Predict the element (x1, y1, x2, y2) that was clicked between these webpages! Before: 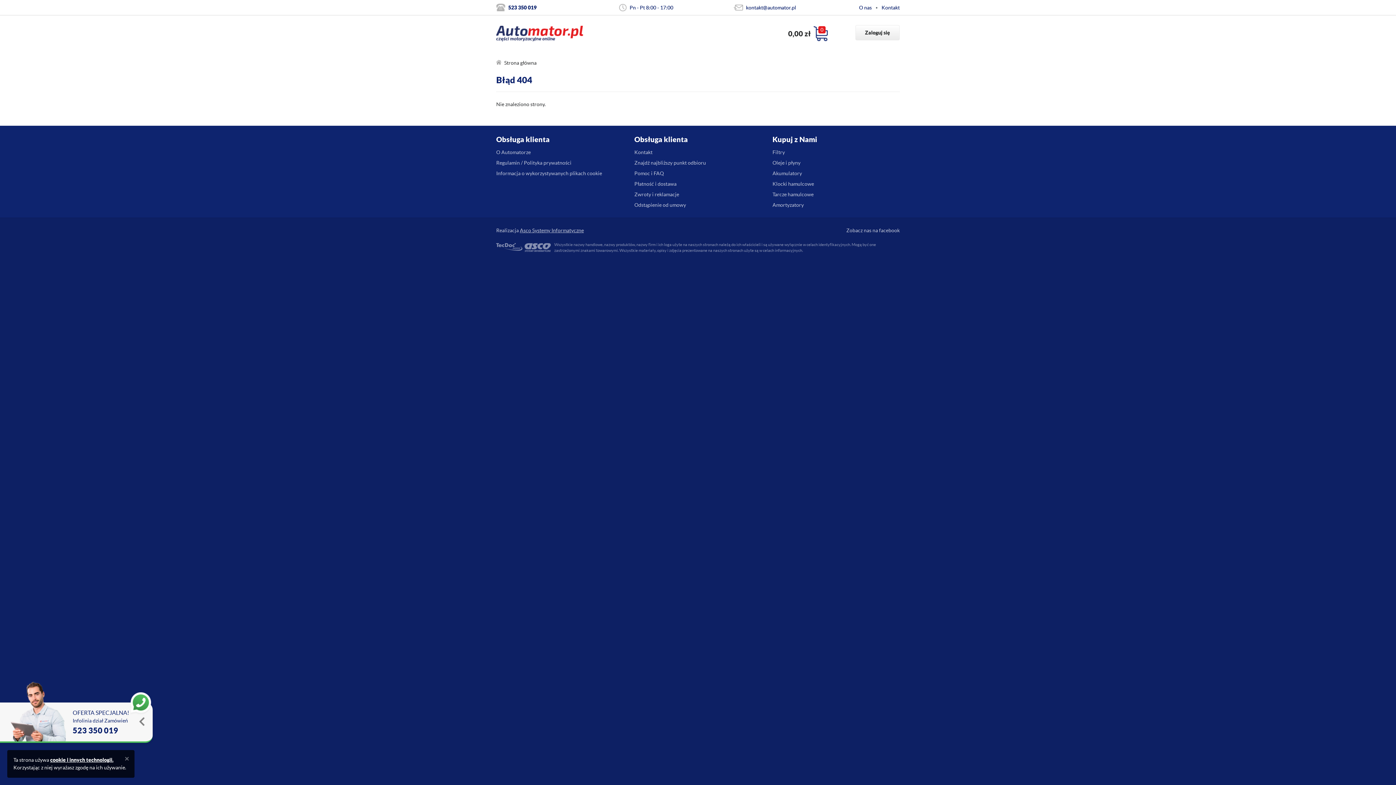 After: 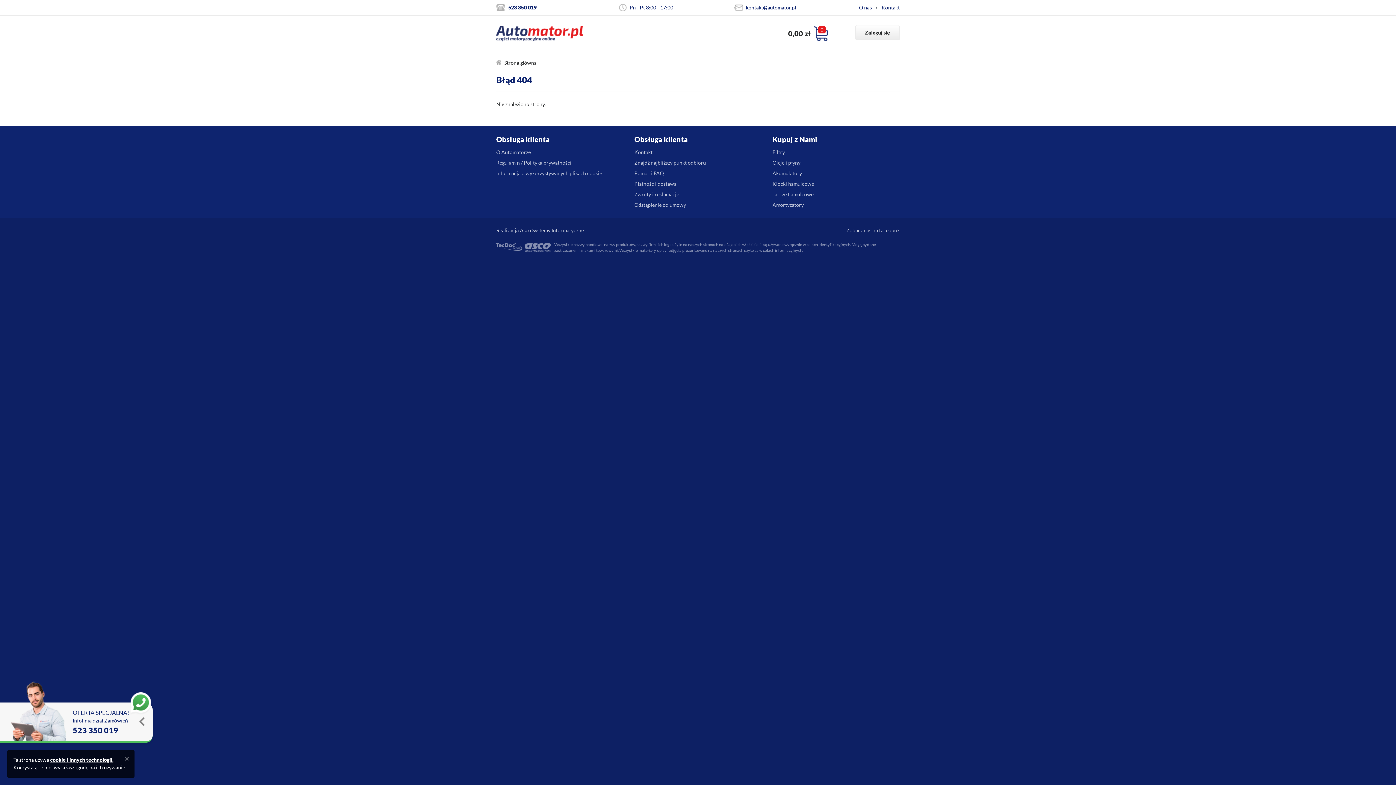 Action: bbox: (496, 30, 583, 36)